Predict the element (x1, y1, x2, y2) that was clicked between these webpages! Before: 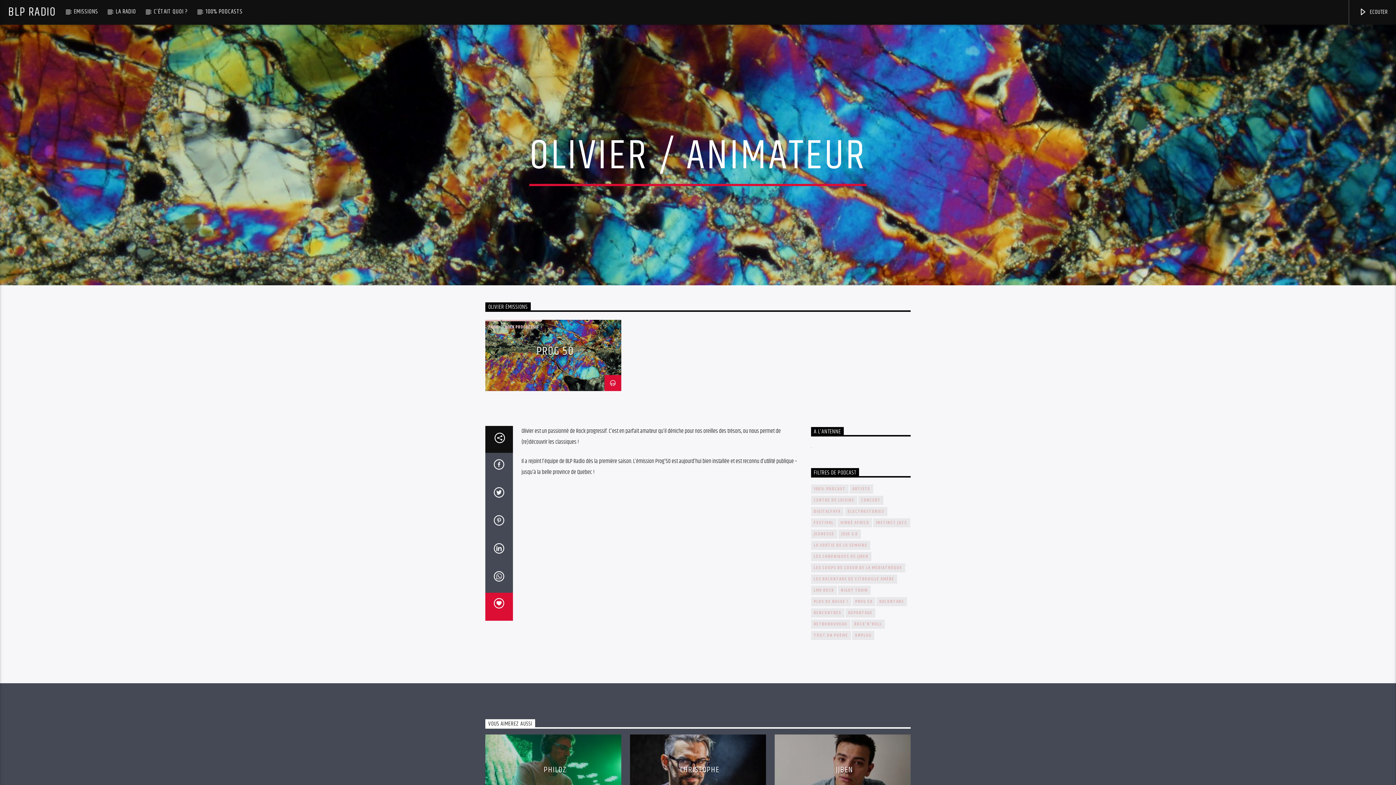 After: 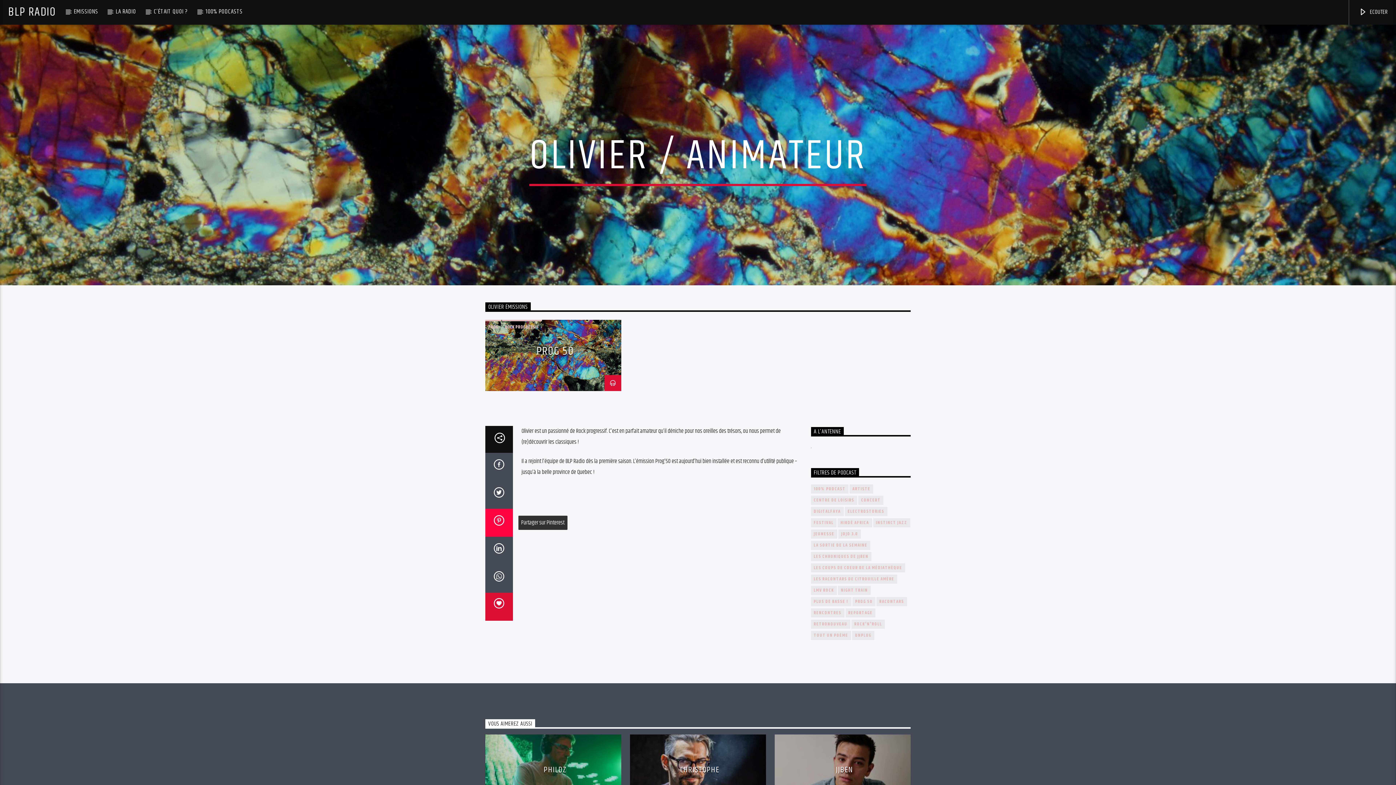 Action: bbox: (485, 509, 512, 537)